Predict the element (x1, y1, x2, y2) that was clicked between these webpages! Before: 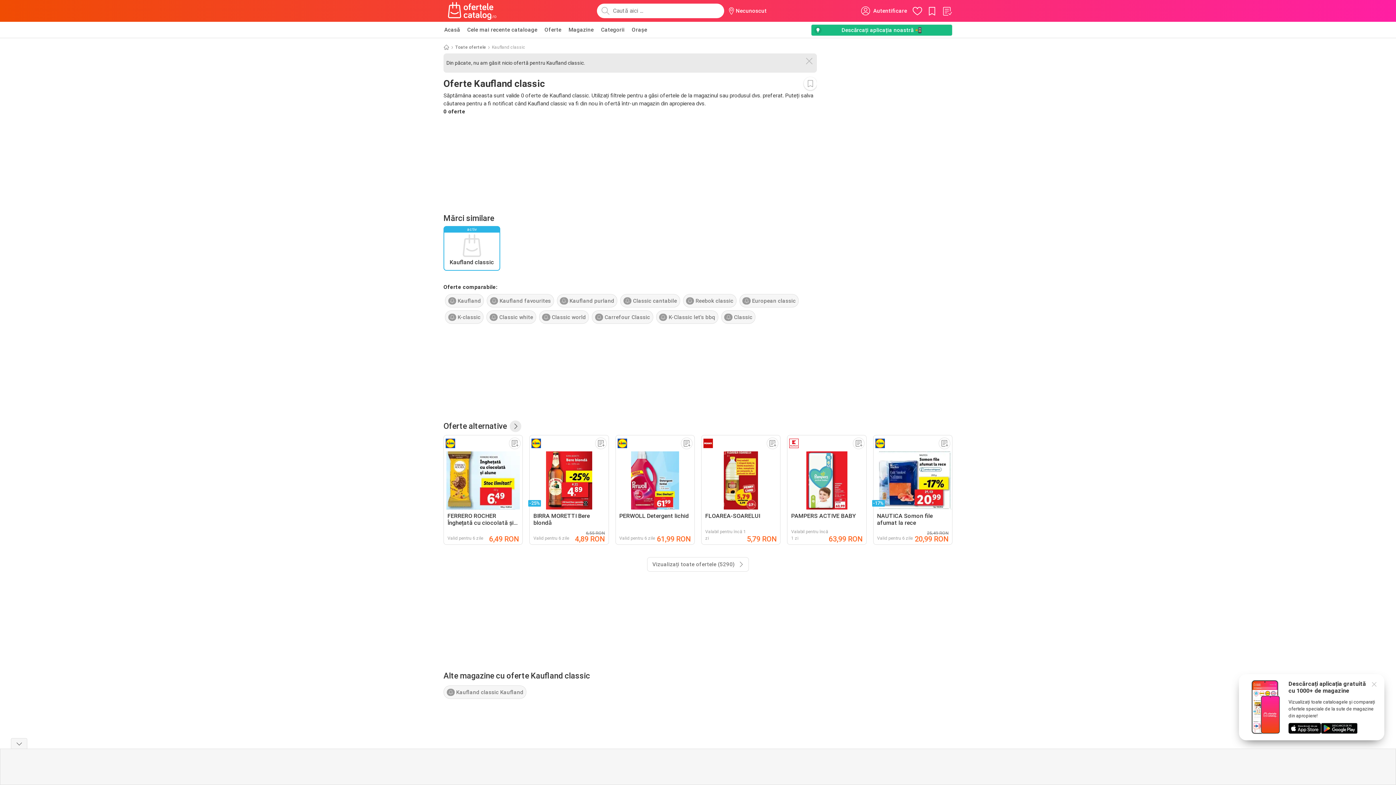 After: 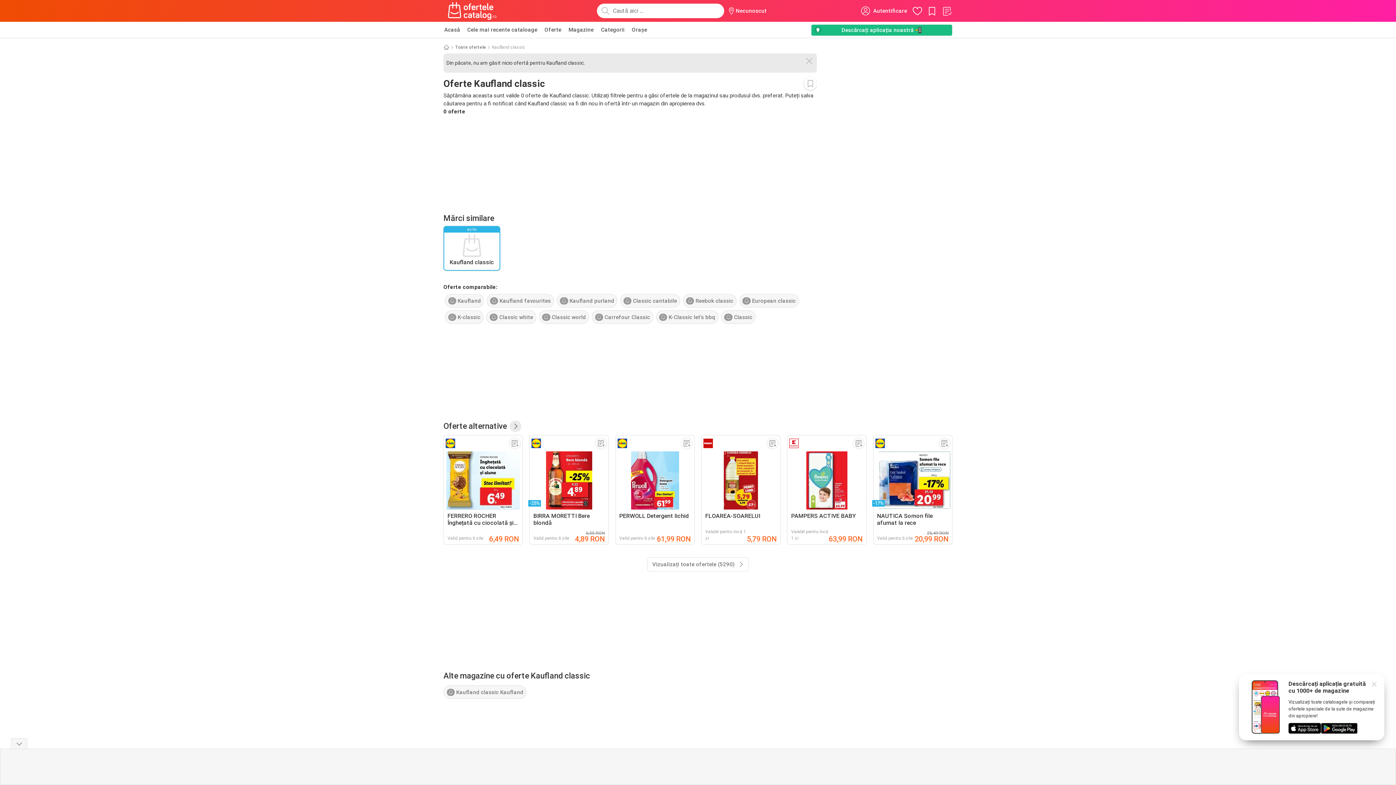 Action: bbox: (443, 226, 500, 270) label: activ
Kaufland classic